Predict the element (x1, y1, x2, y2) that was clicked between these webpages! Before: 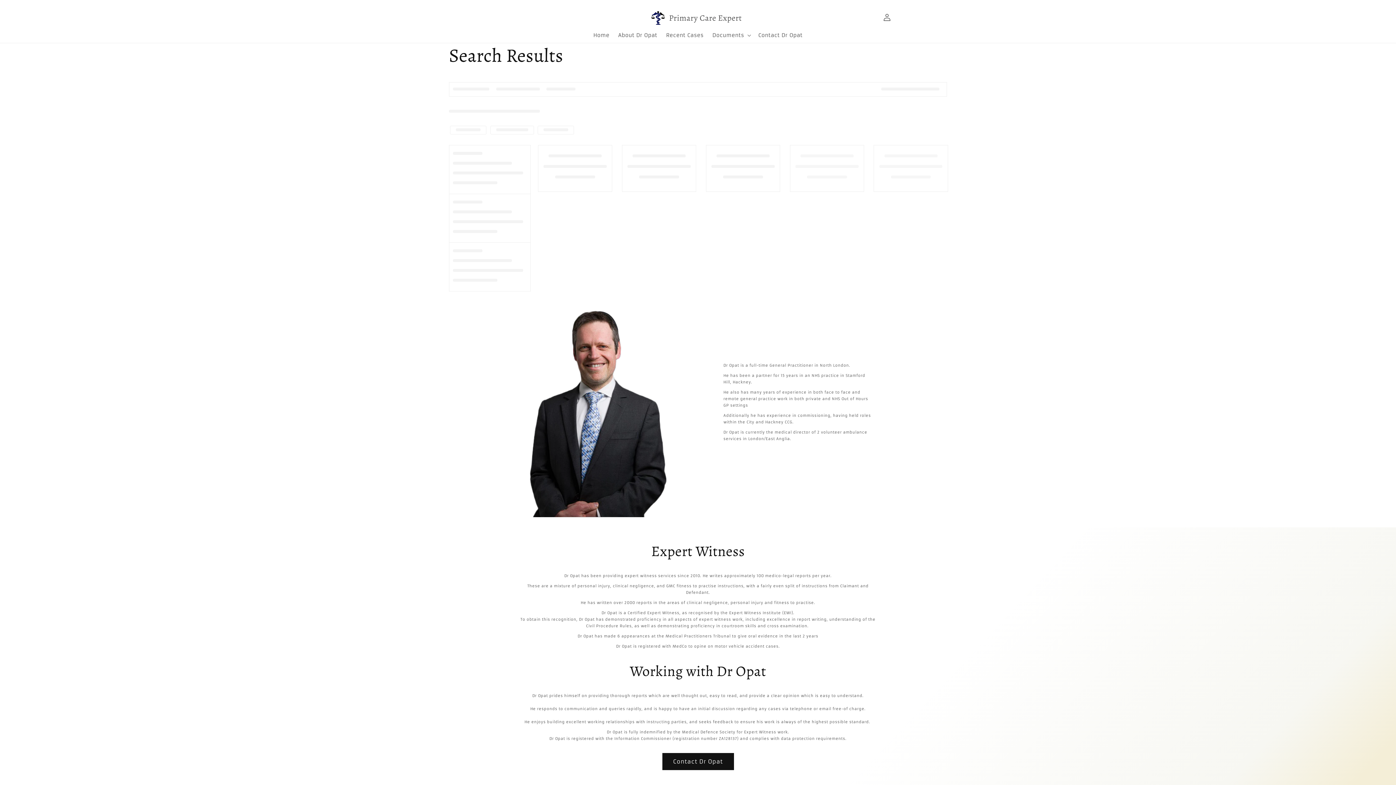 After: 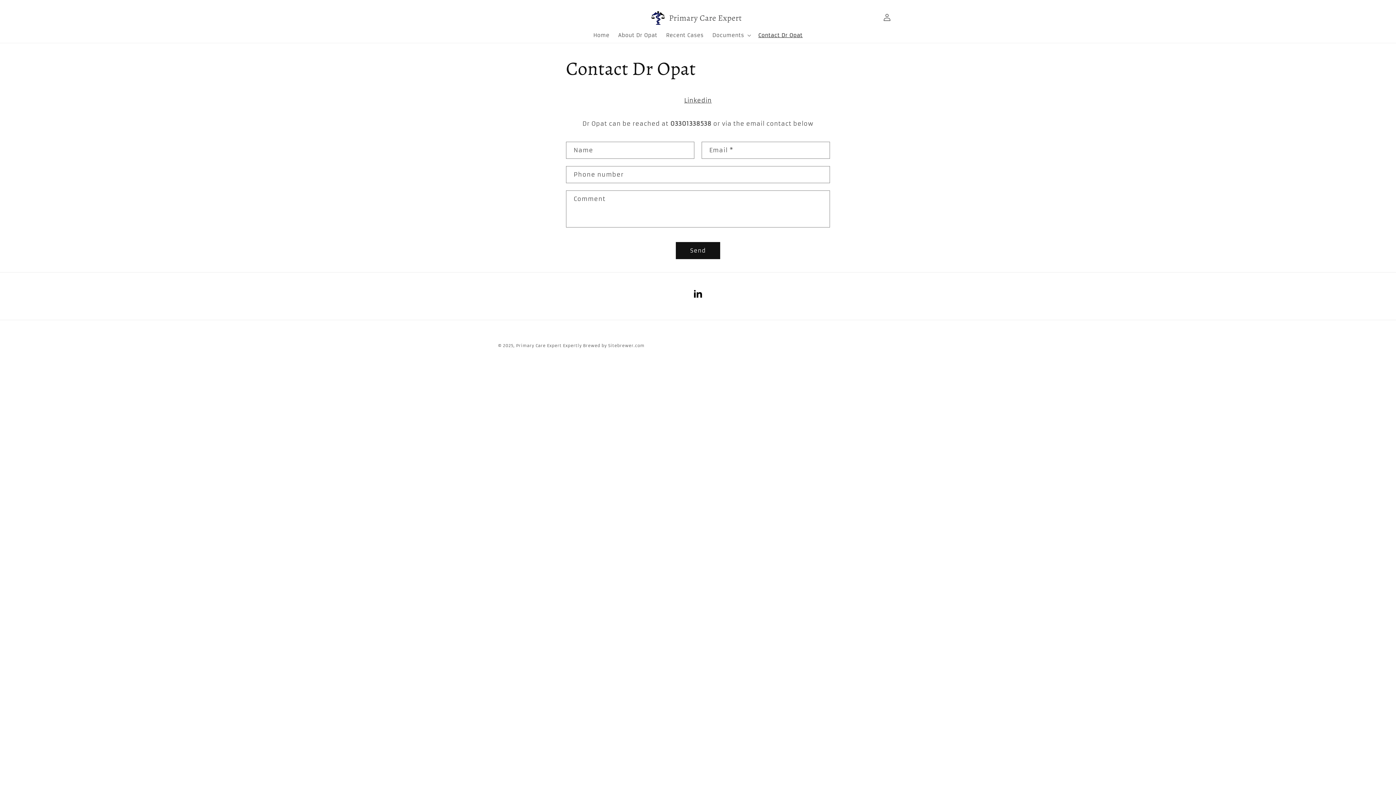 Action: bbox: (662, 753, 734, 770) label: Contact Dr Opat